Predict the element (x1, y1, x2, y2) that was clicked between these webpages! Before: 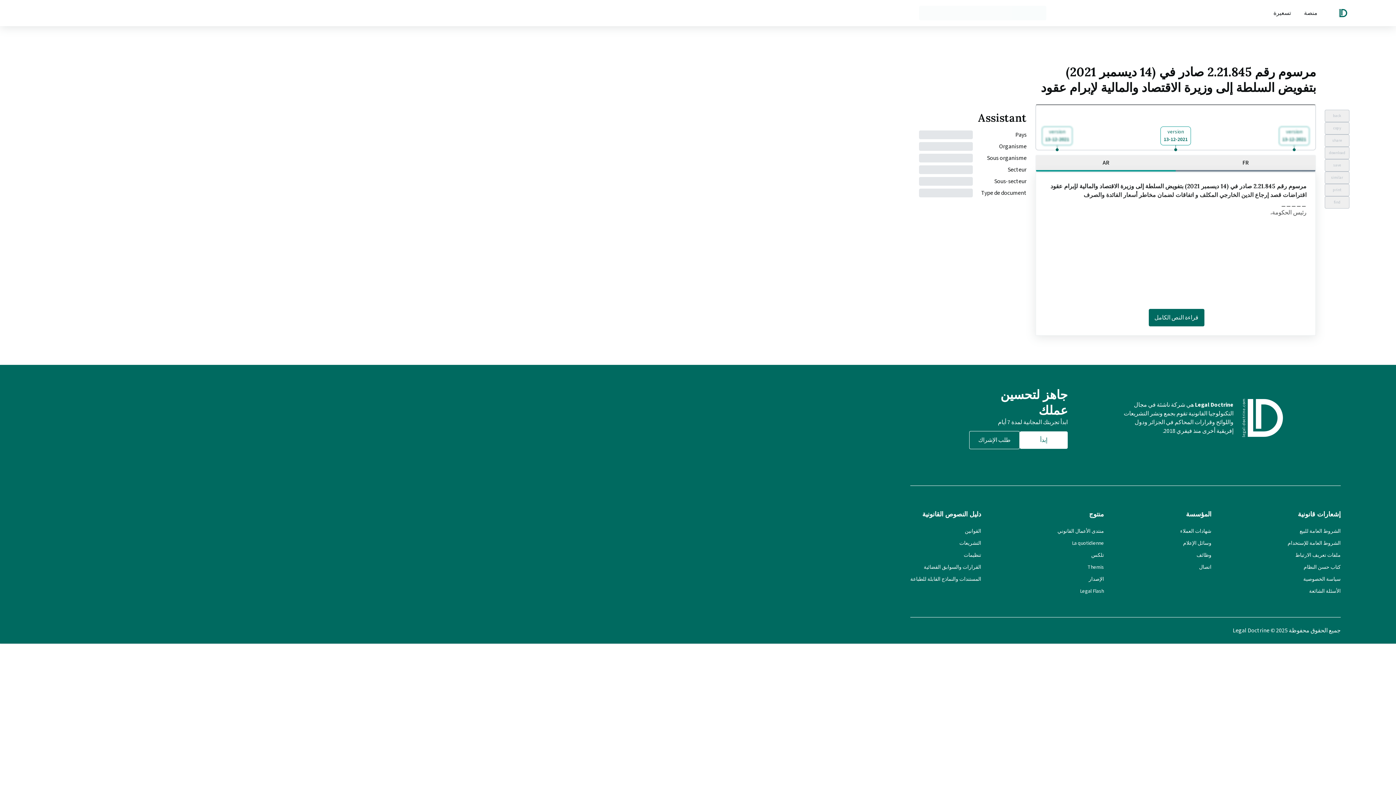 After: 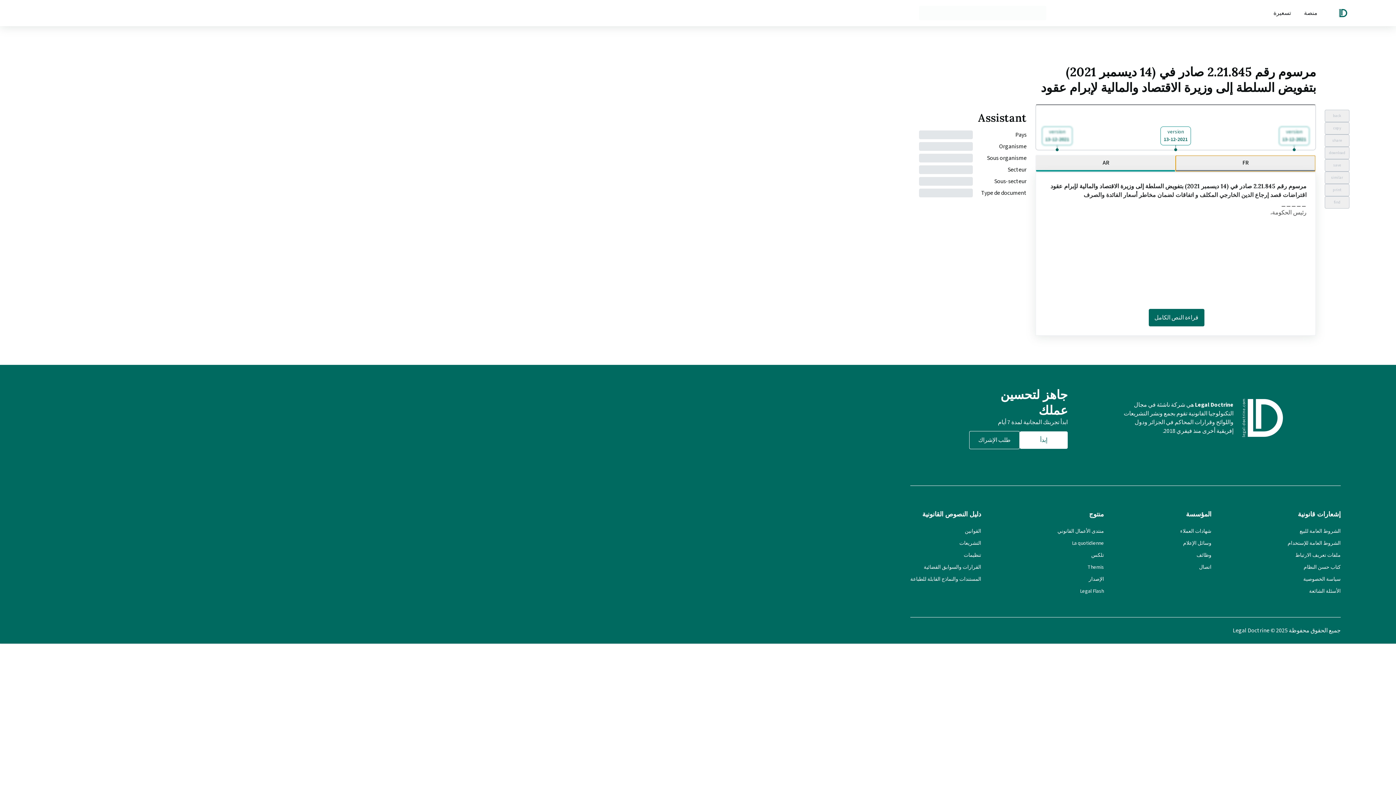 Action: bbox: (1176, 155, 1315, 171) label: FR